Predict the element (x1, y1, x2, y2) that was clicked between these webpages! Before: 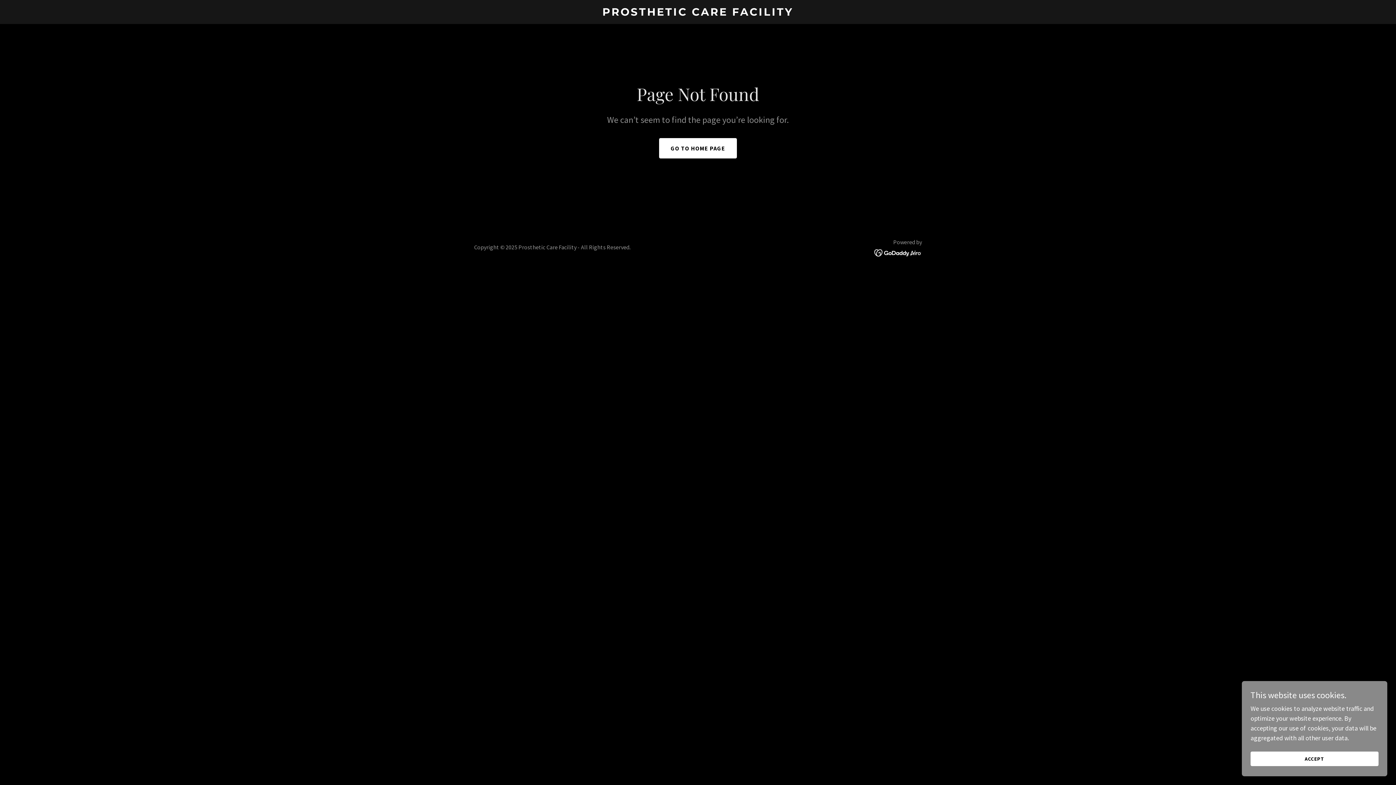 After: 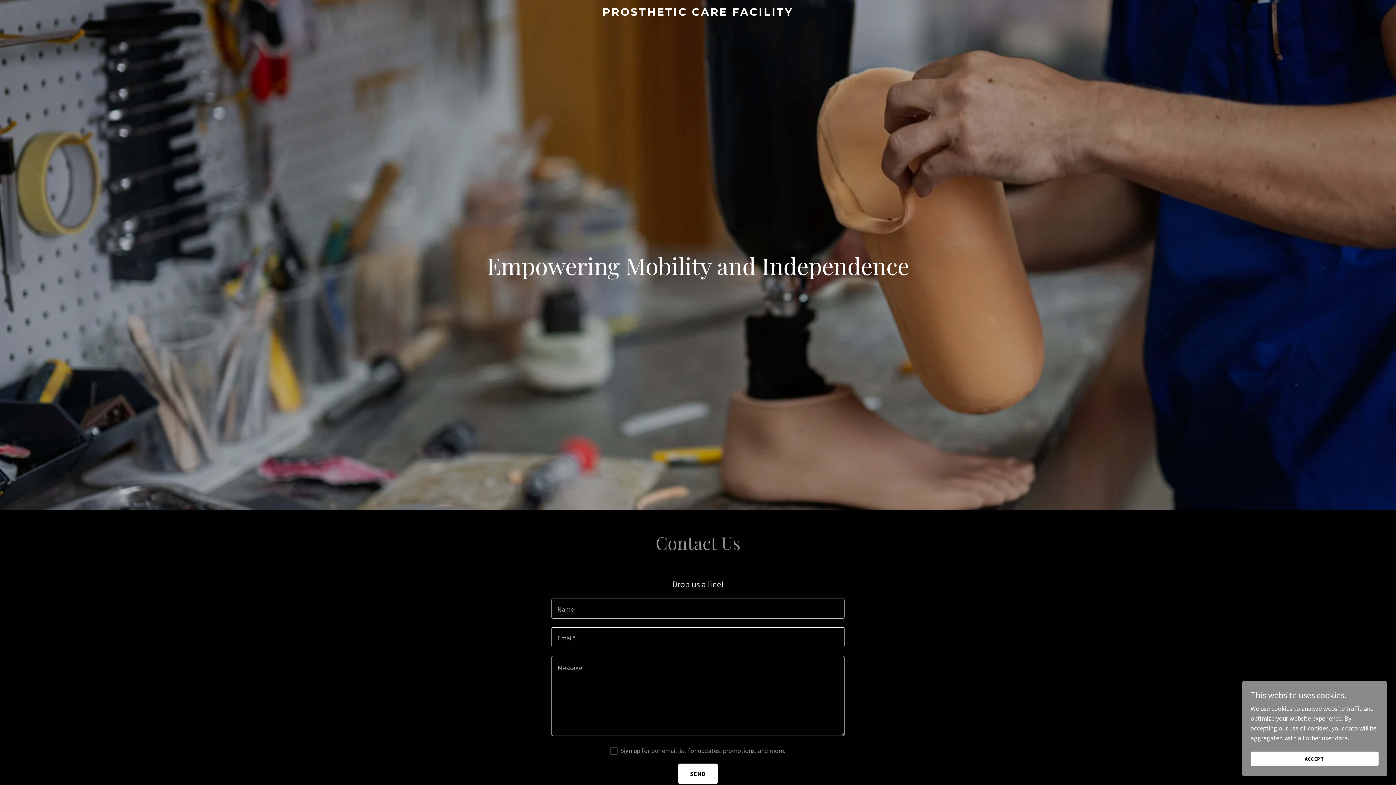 Action: bbox: (471, 9, 925, 17) label: PROSTHETIC CARE FACILITY